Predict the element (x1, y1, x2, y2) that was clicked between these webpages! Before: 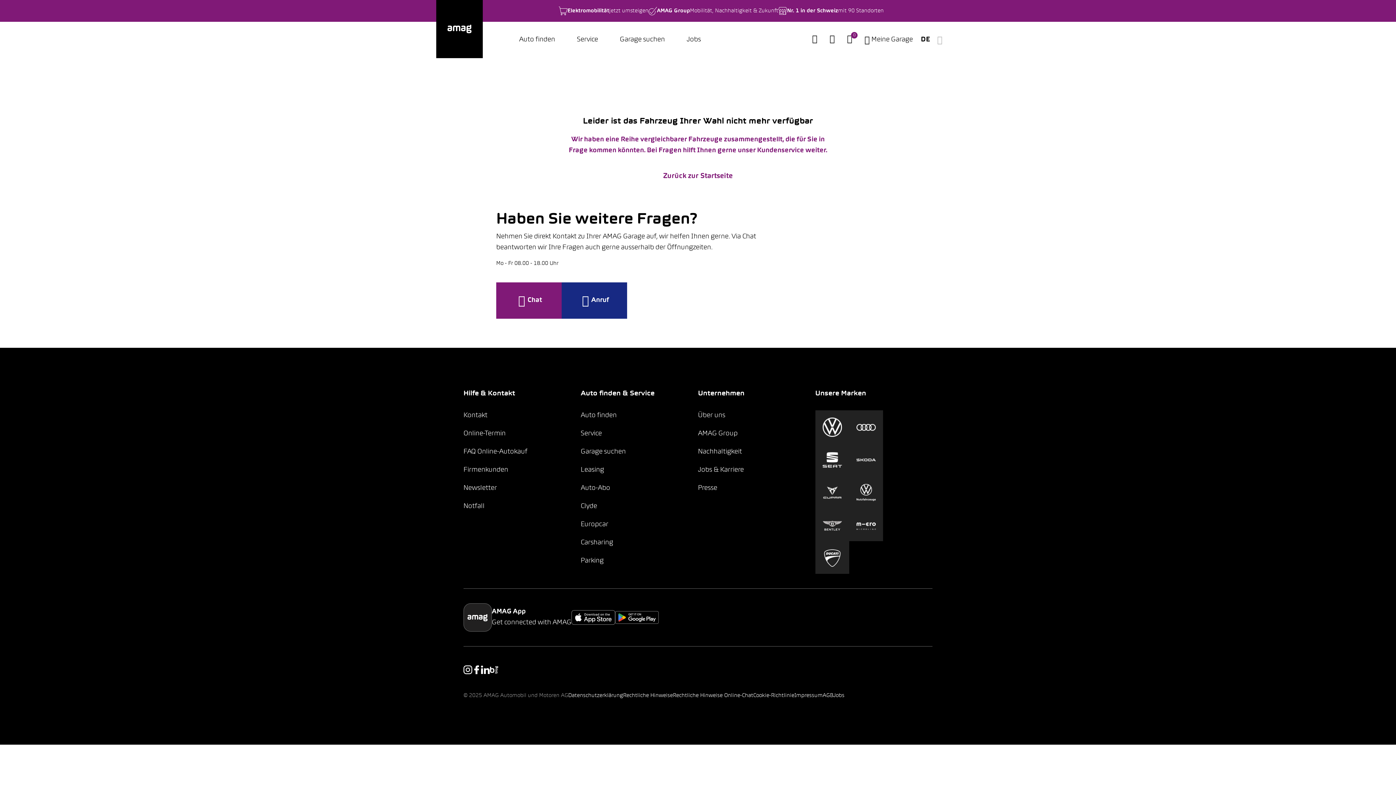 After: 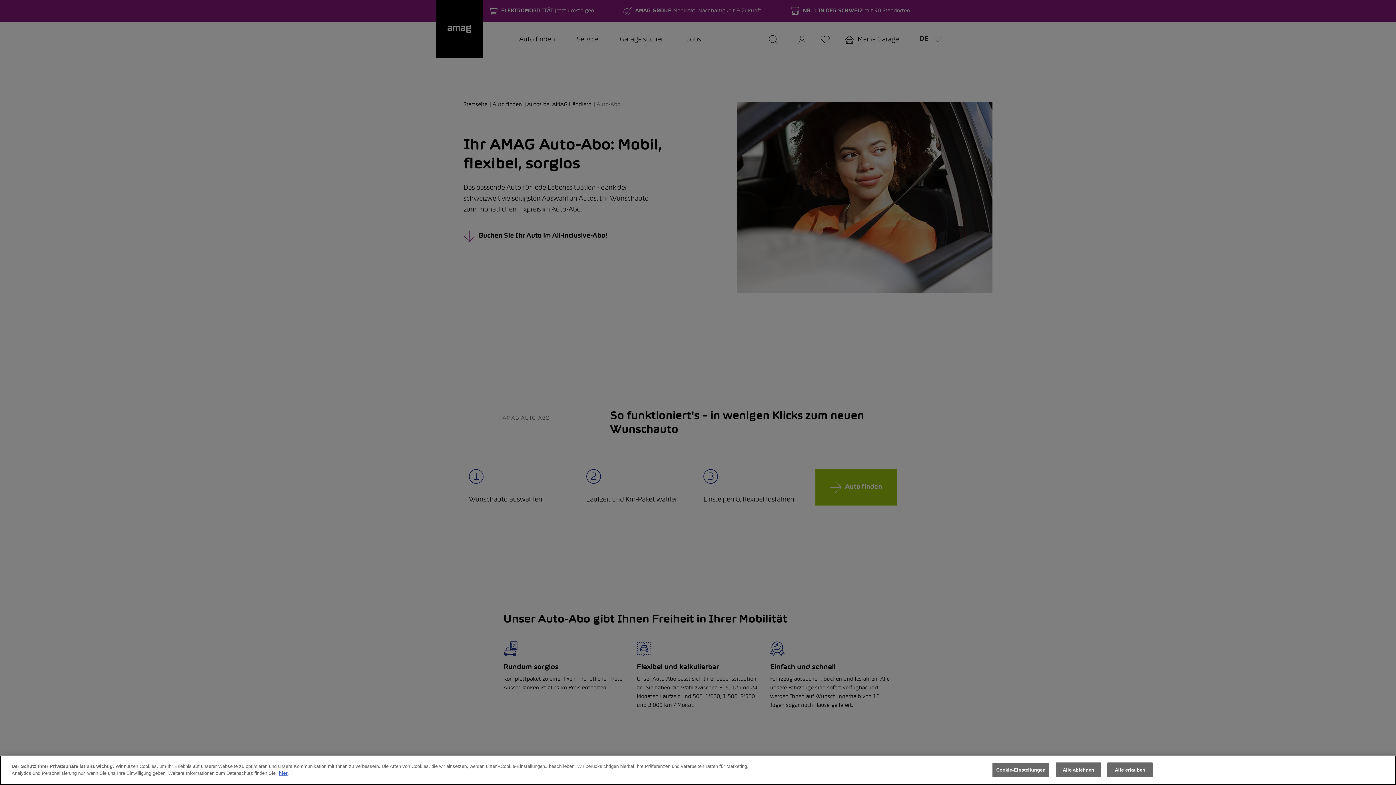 Action: bbox: (580, 485, 610, 491) label: Auto-Abo